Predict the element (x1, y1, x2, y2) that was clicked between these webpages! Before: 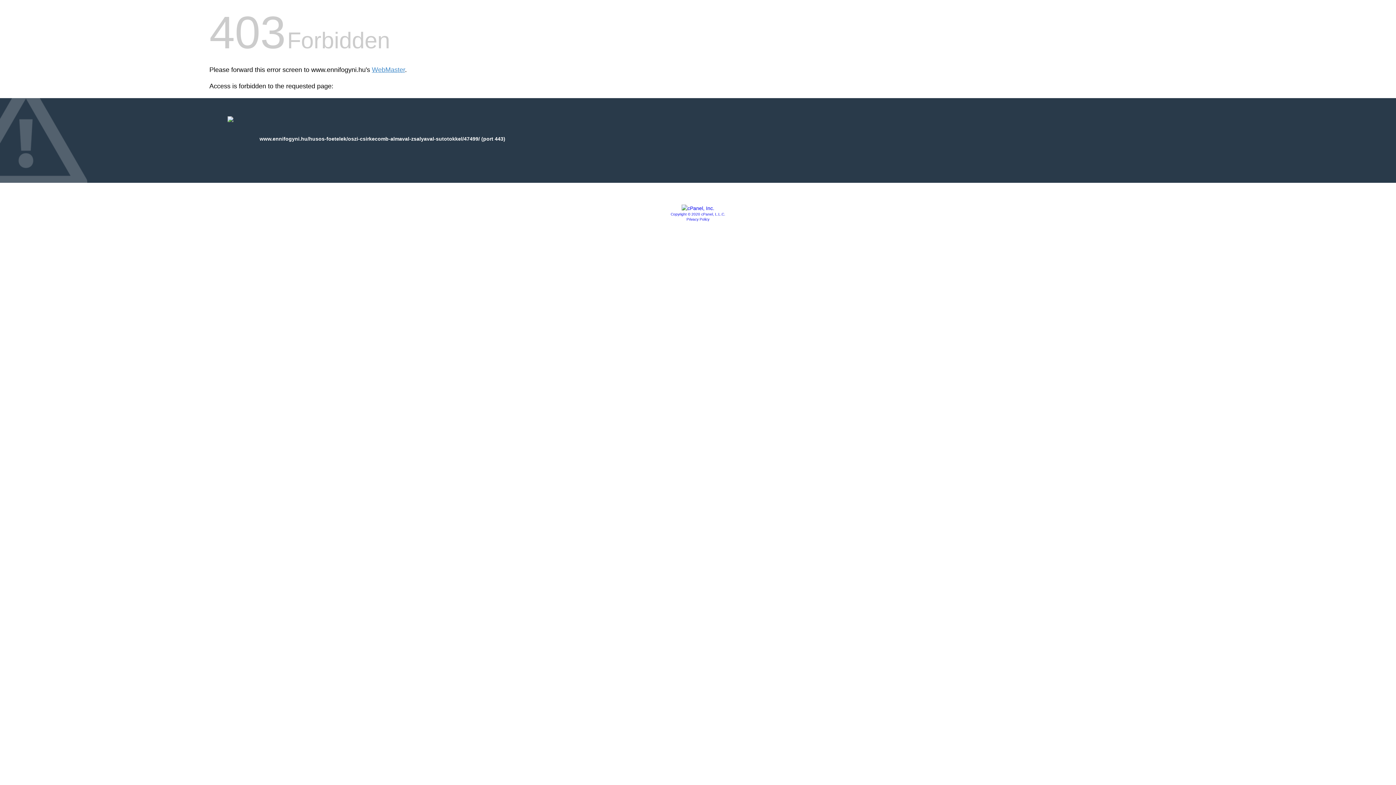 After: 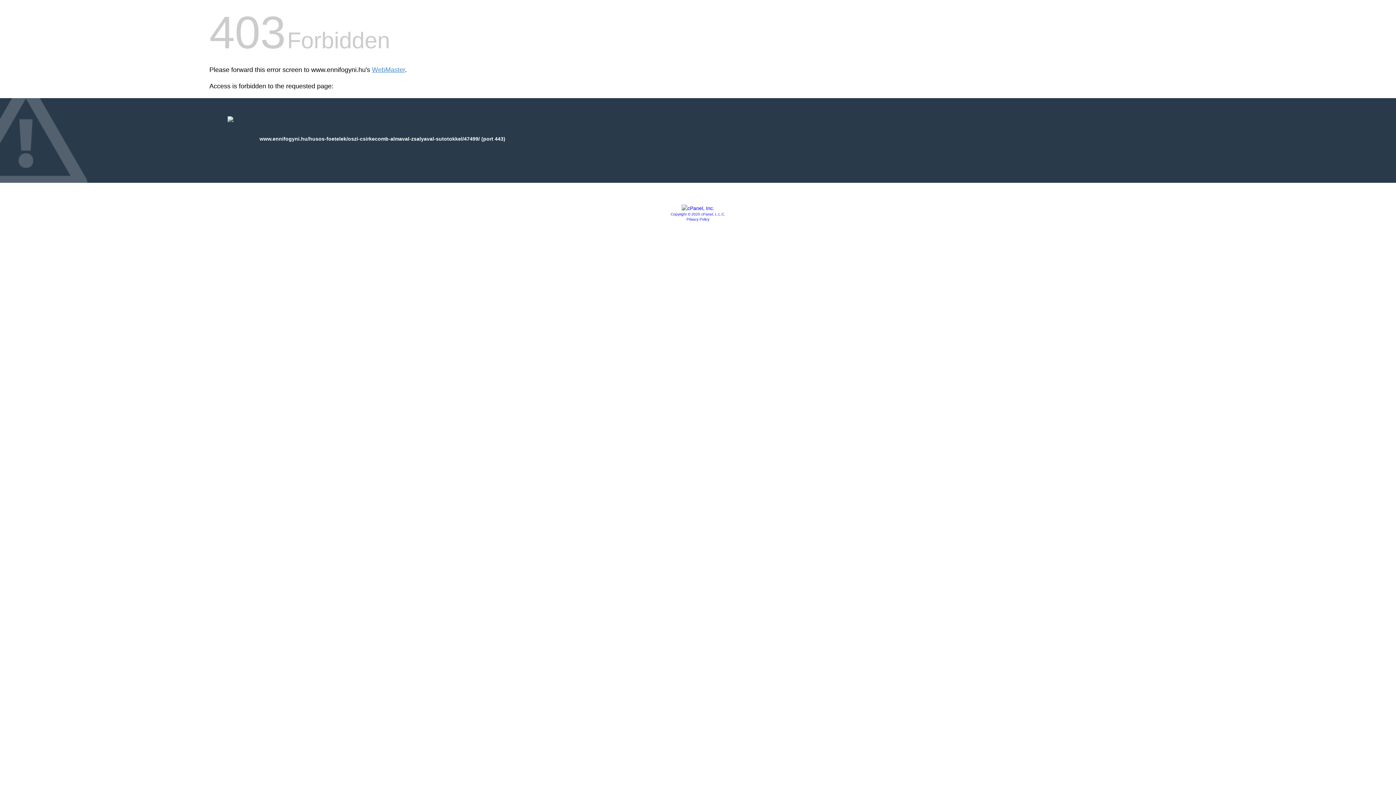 Action: label: Privacy Policy bbox: (686, 217, 709, 221)